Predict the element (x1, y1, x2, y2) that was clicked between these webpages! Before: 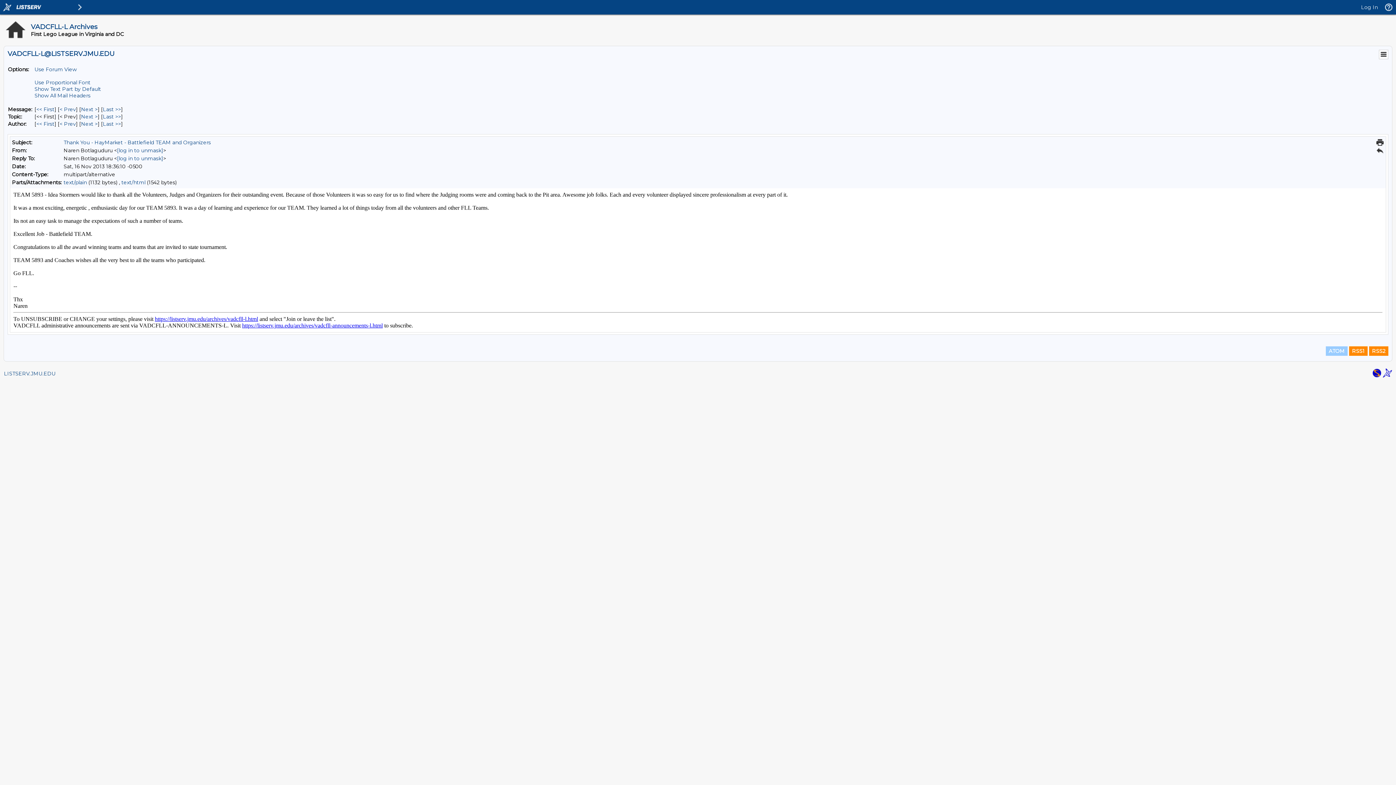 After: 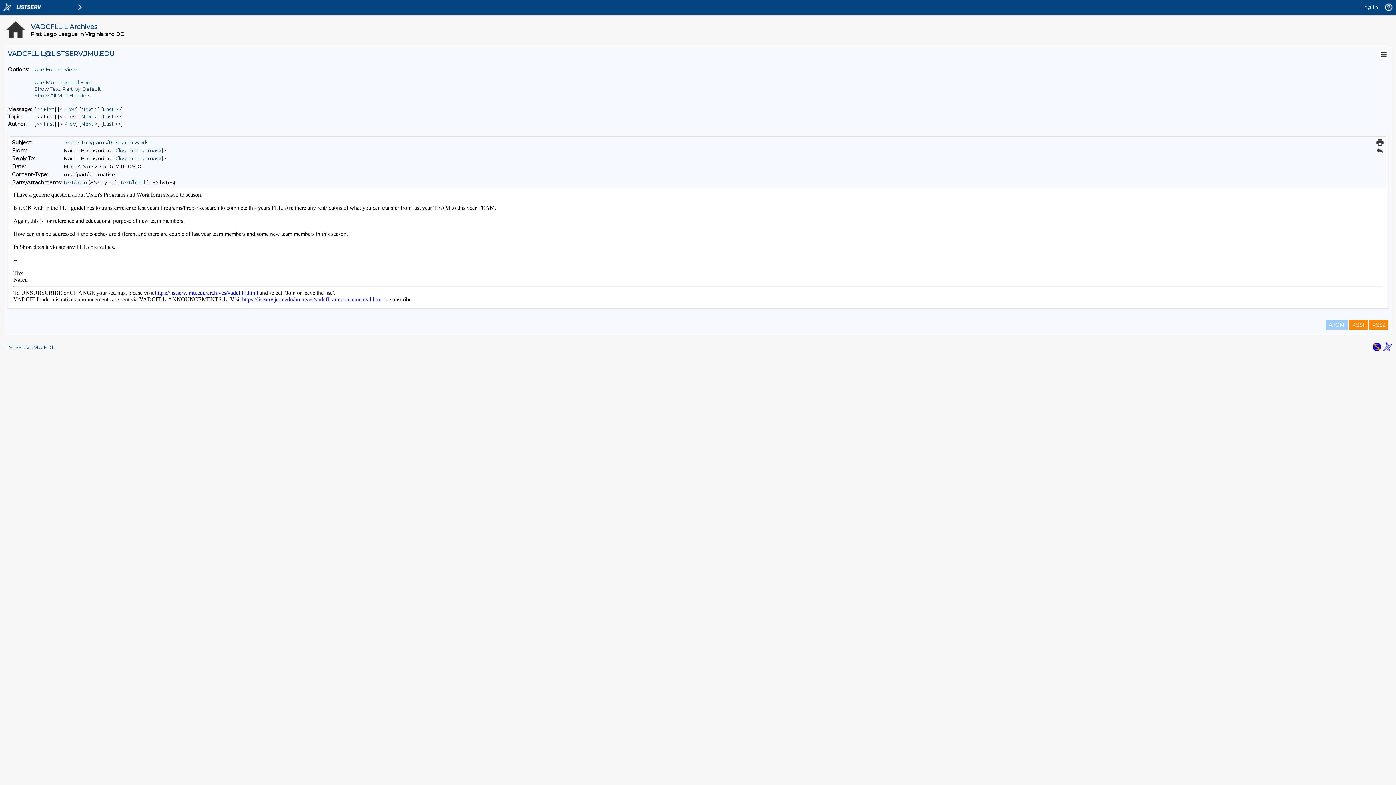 Action: bbox: (59, 120, 76, 127) label: Prev Message By Author